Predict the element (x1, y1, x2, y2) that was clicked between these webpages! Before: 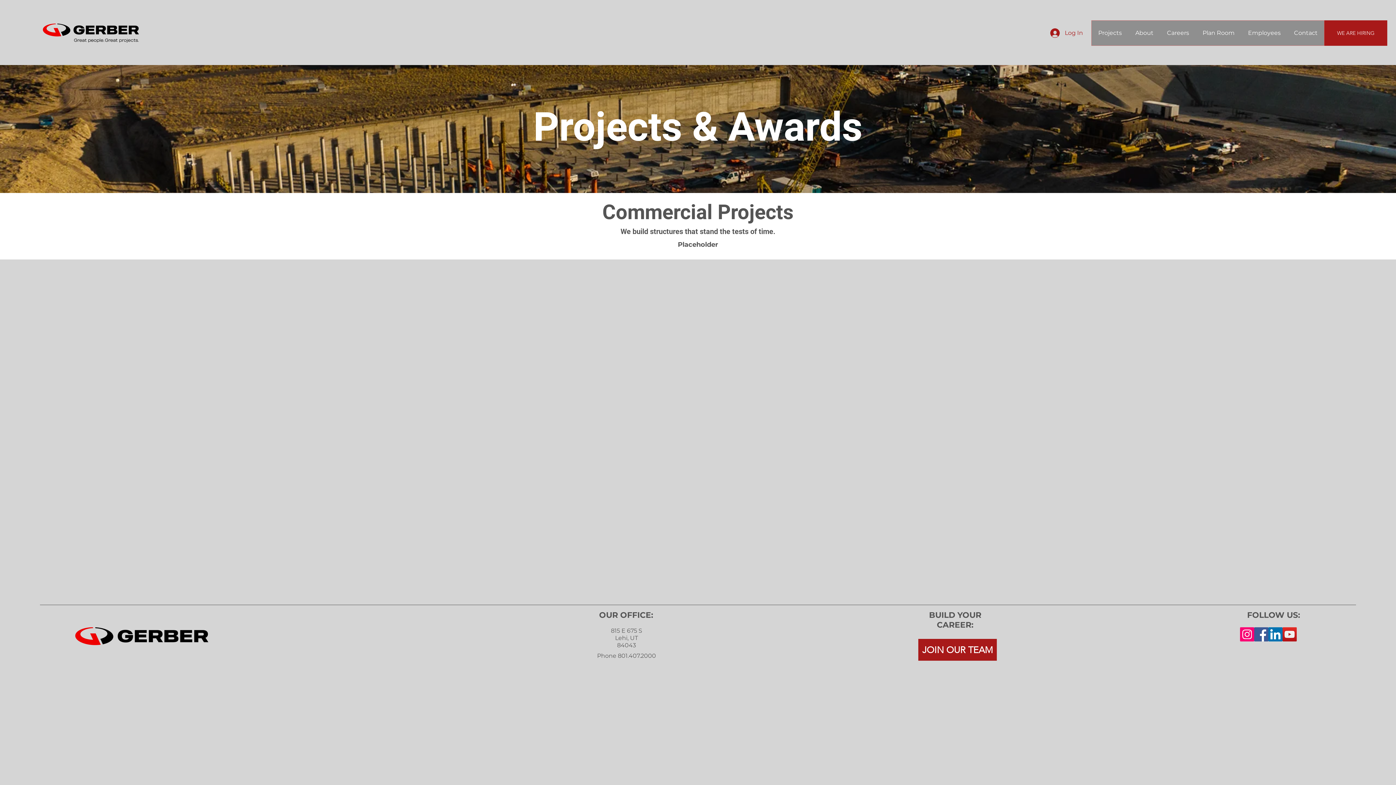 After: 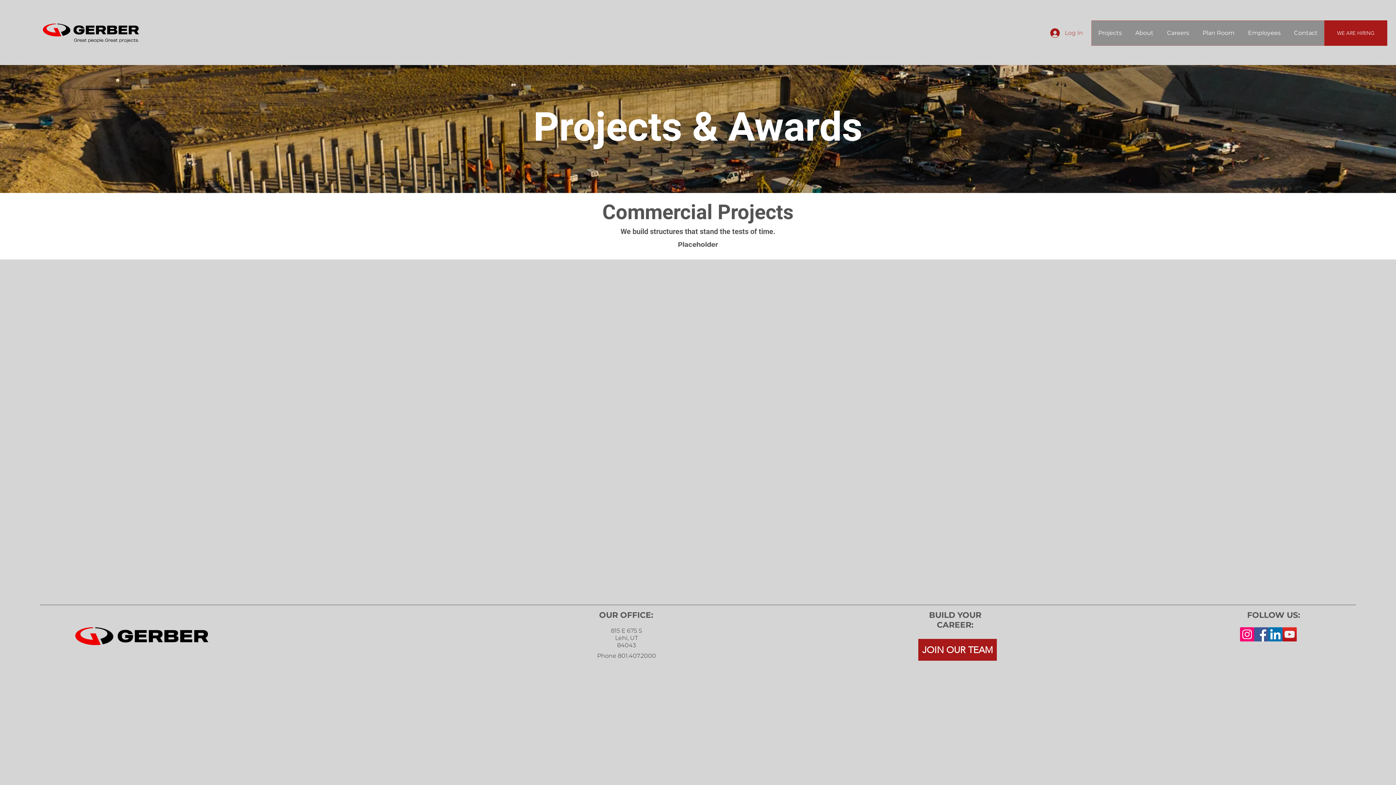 Action: label: Log In bbox: (1045, 26, 1088, 40)